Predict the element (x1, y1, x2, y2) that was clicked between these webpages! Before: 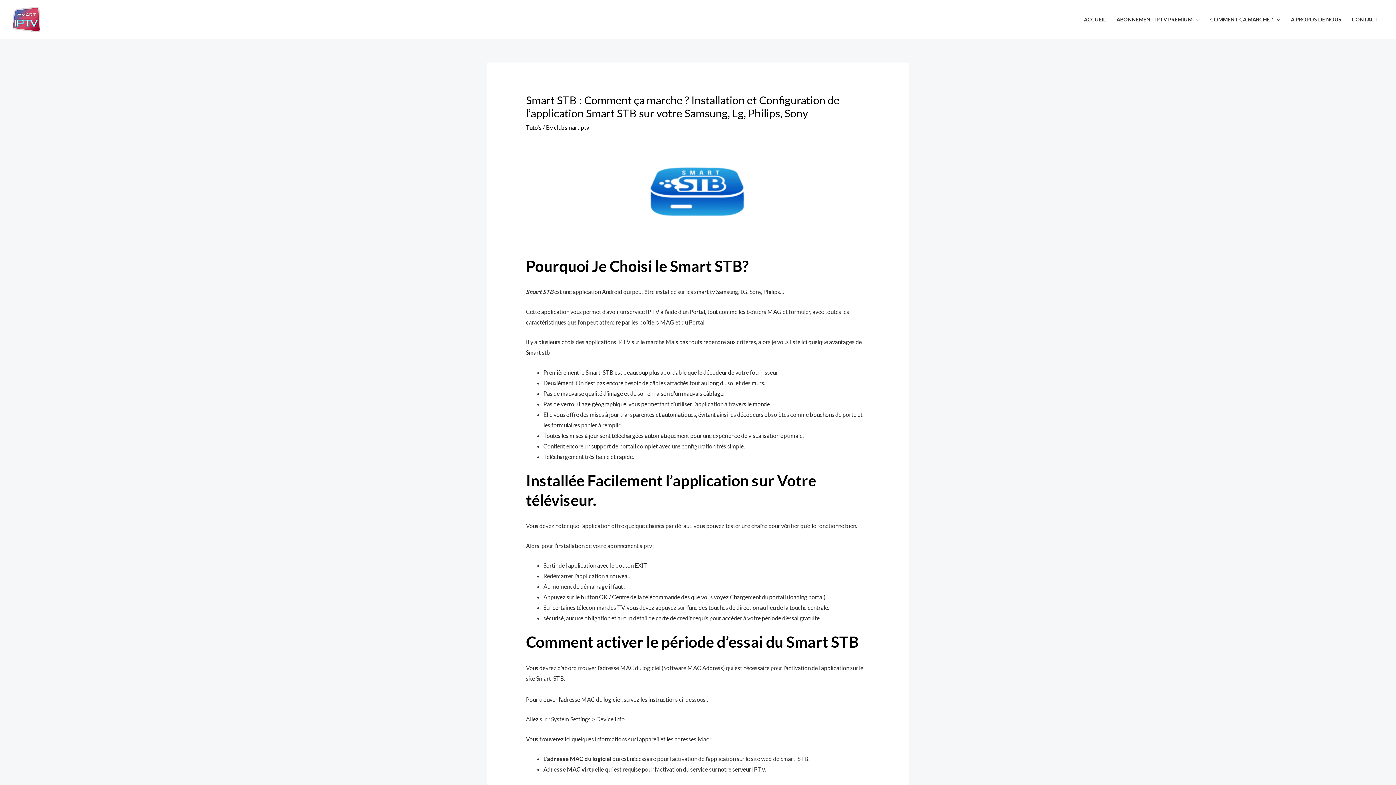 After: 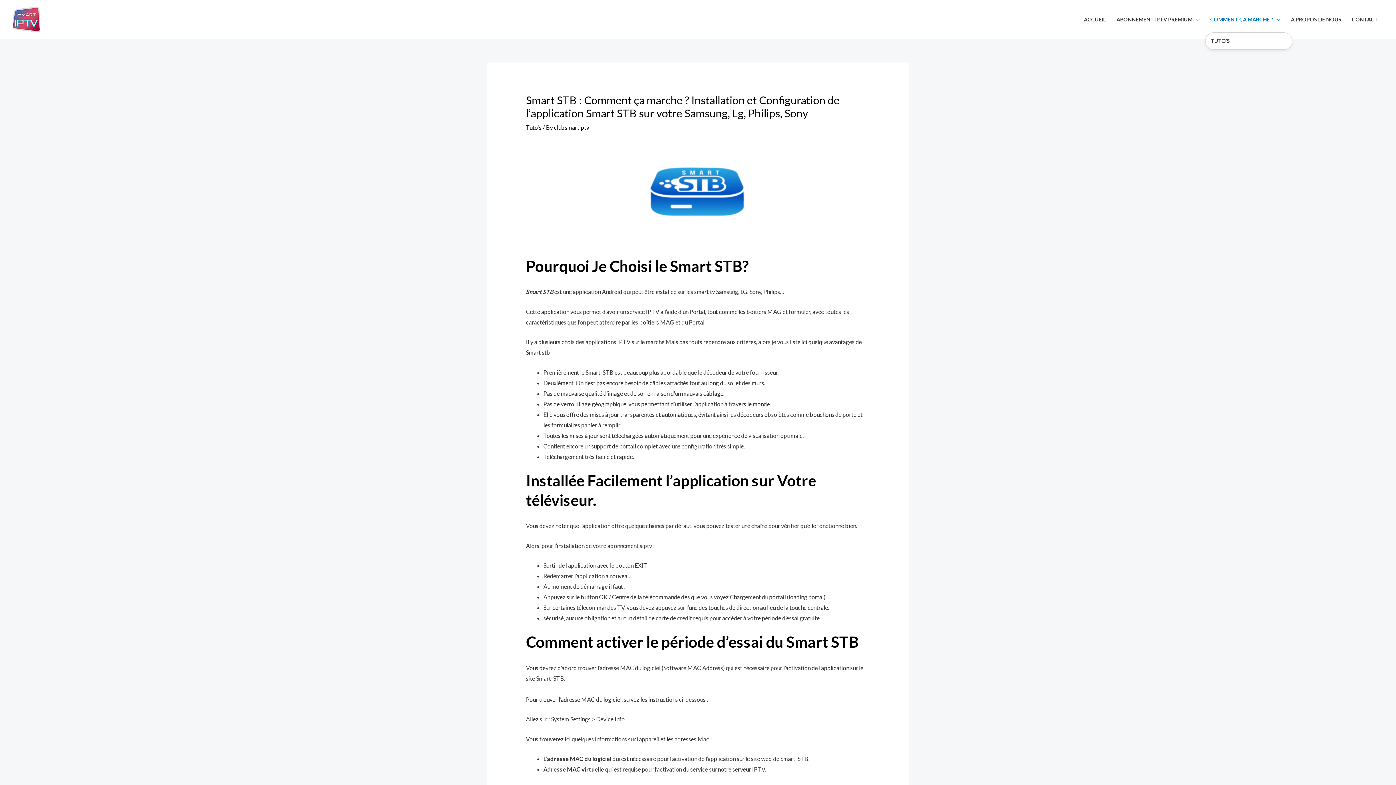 Action: bbox: (1205, 6, 1285, 32) label: COMMENT ÇA MARCHE ?